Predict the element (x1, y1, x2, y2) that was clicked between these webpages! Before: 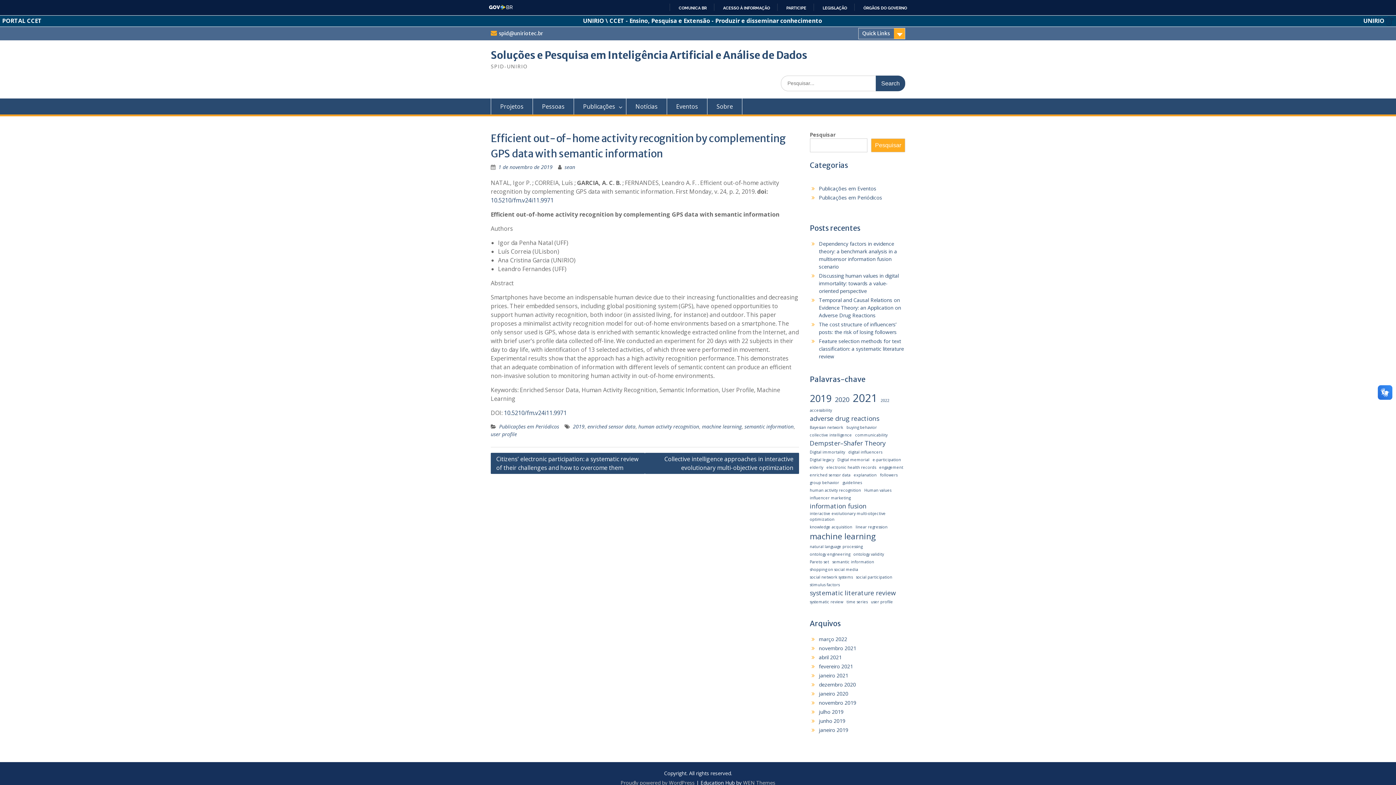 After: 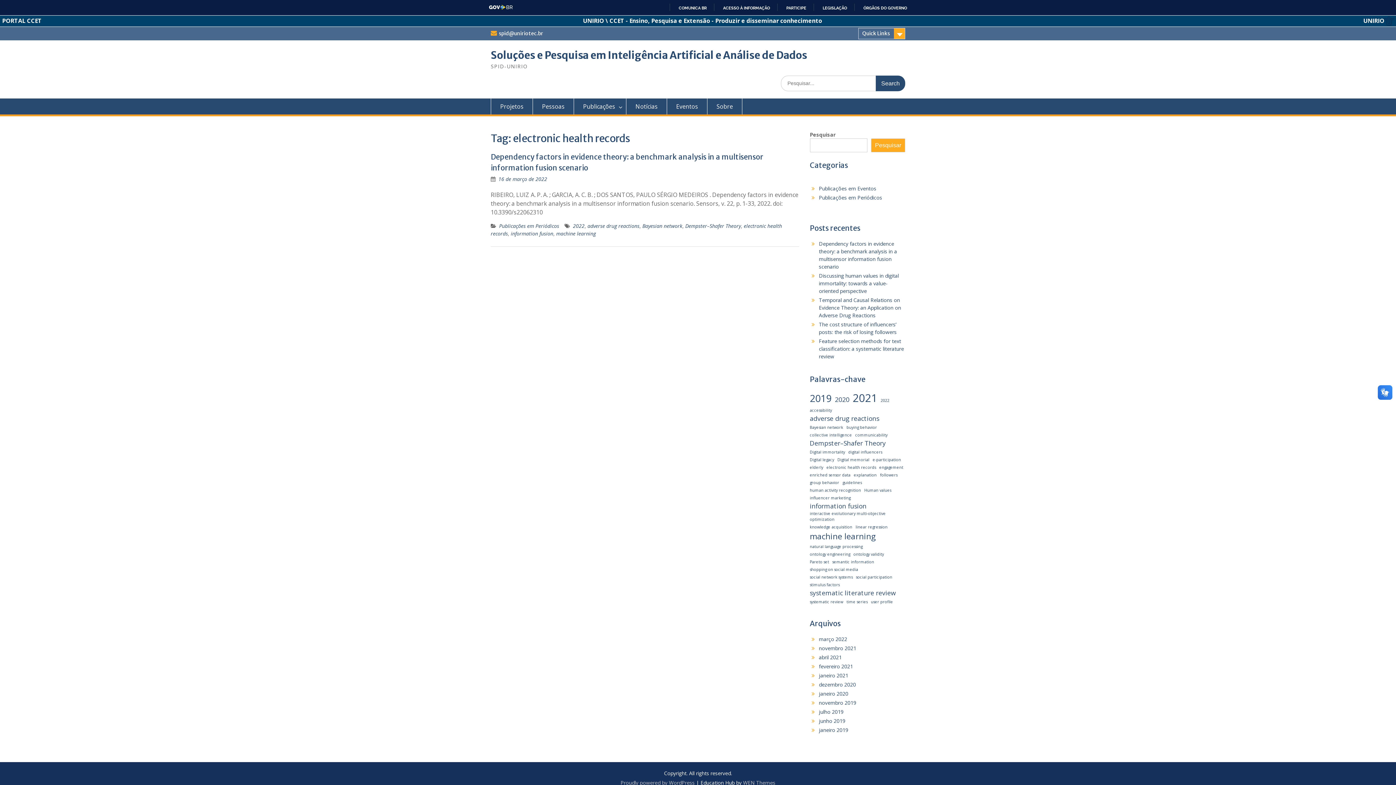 Action: label: electronic health records (1 item) bbox: (826, 464, 876, 470)